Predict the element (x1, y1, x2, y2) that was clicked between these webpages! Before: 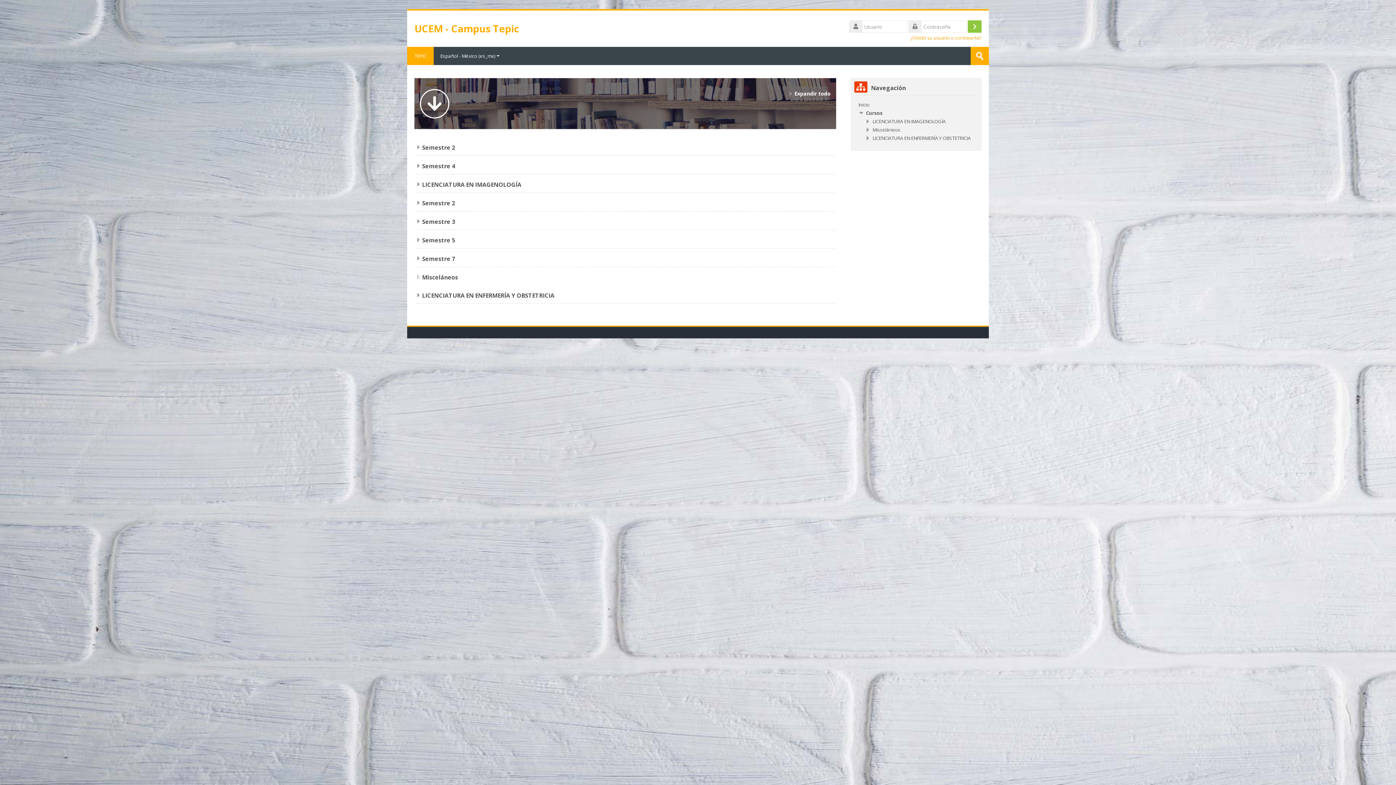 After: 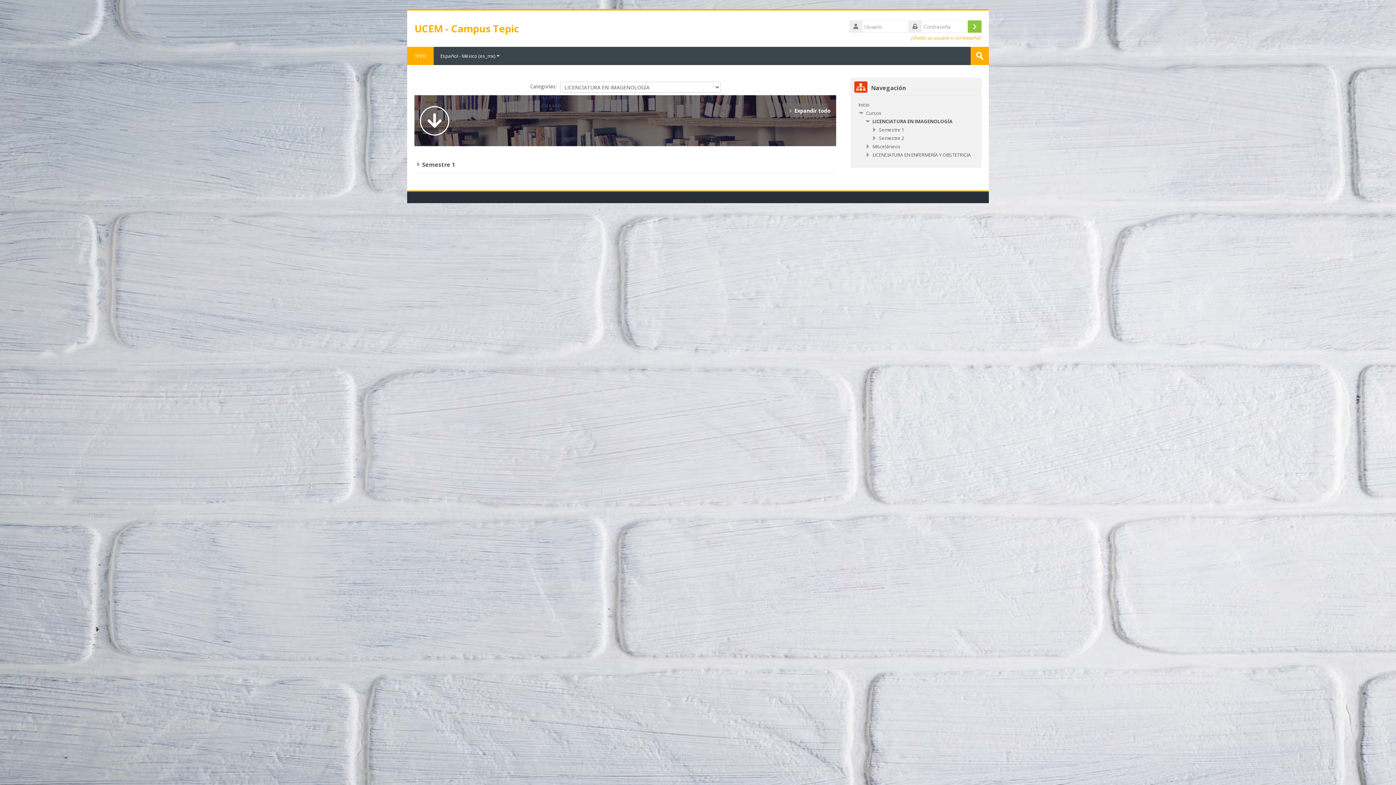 Action: bbox: (422, 180, 521, 188) label: LICENCIATURA EN IMAGENOLOGÍA